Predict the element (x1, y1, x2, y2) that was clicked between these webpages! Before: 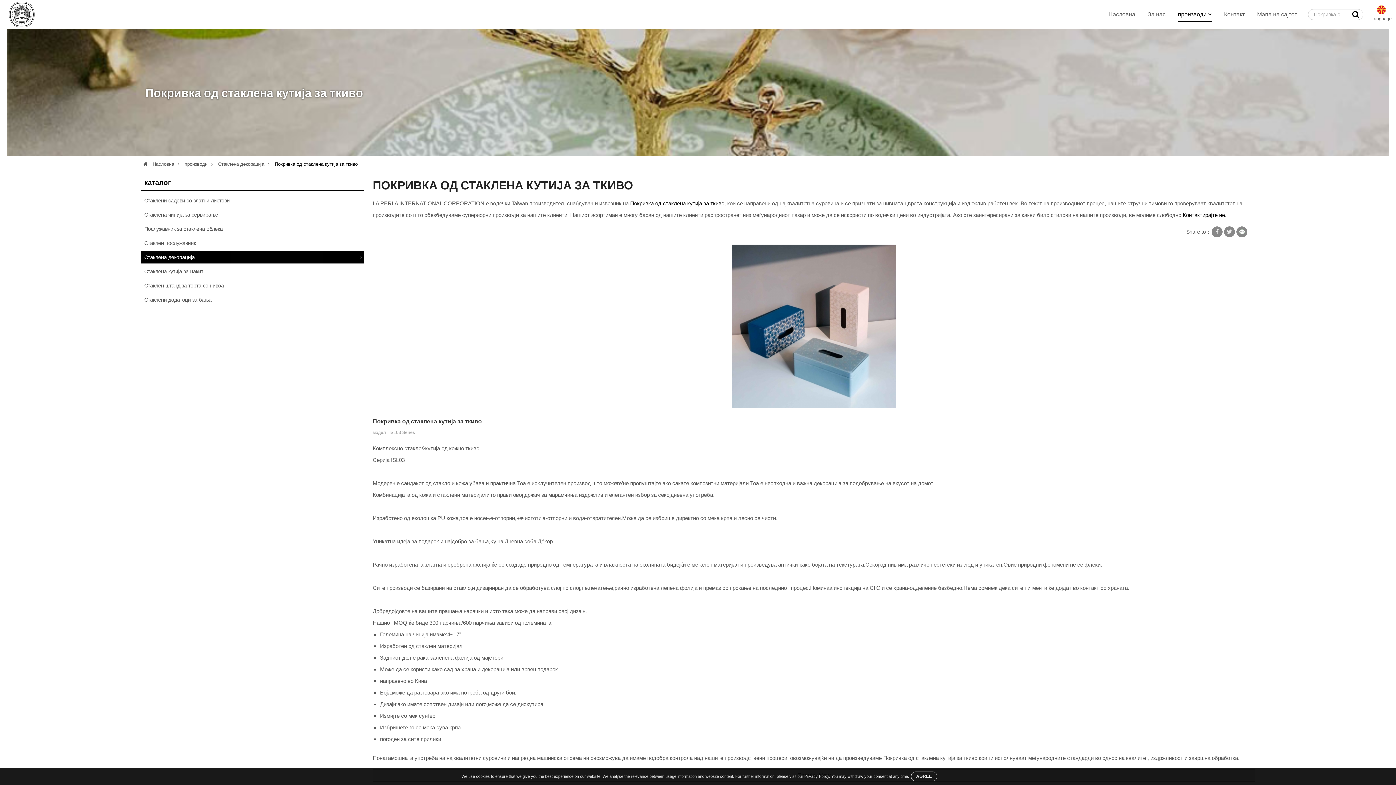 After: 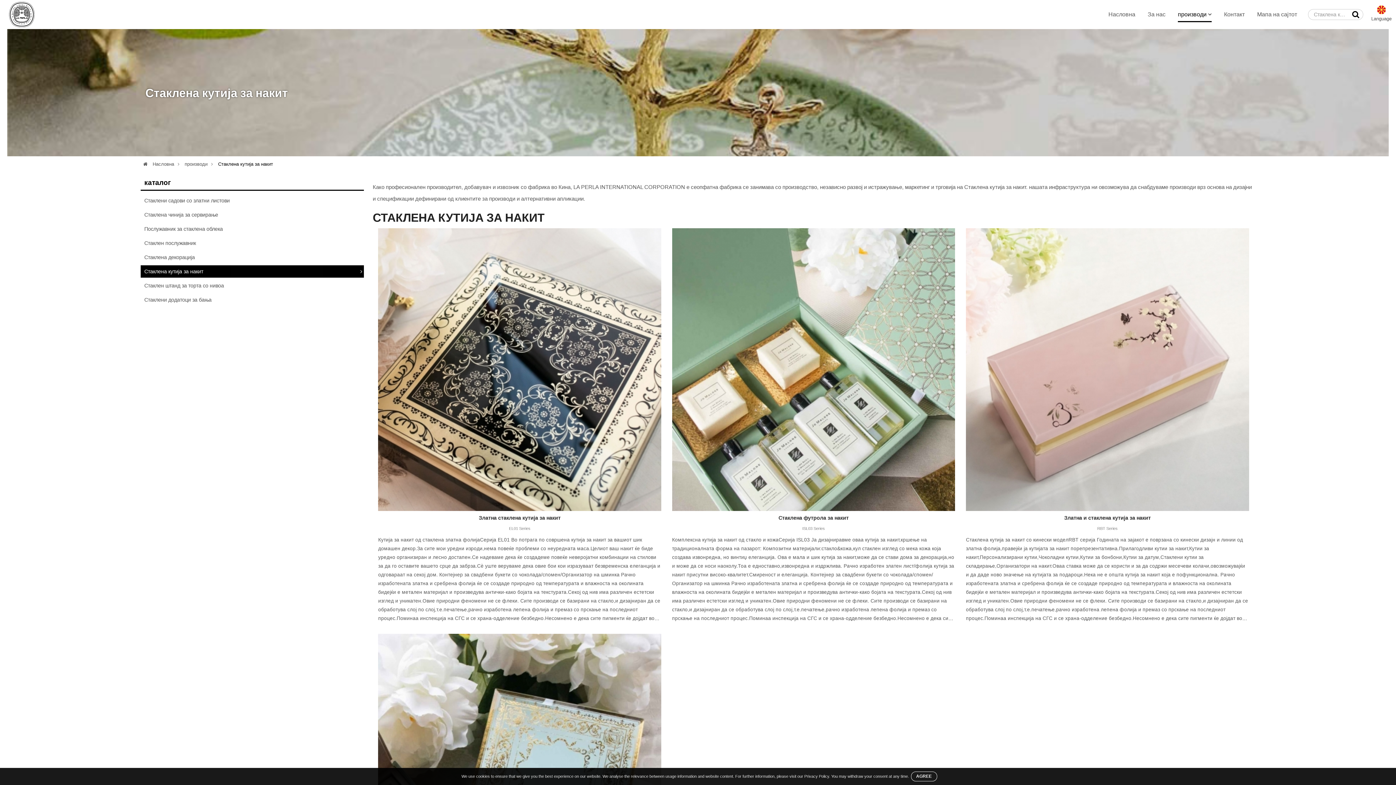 Action: label: Стаклена кутија за накит bbox: (140, 265, 364, 277)